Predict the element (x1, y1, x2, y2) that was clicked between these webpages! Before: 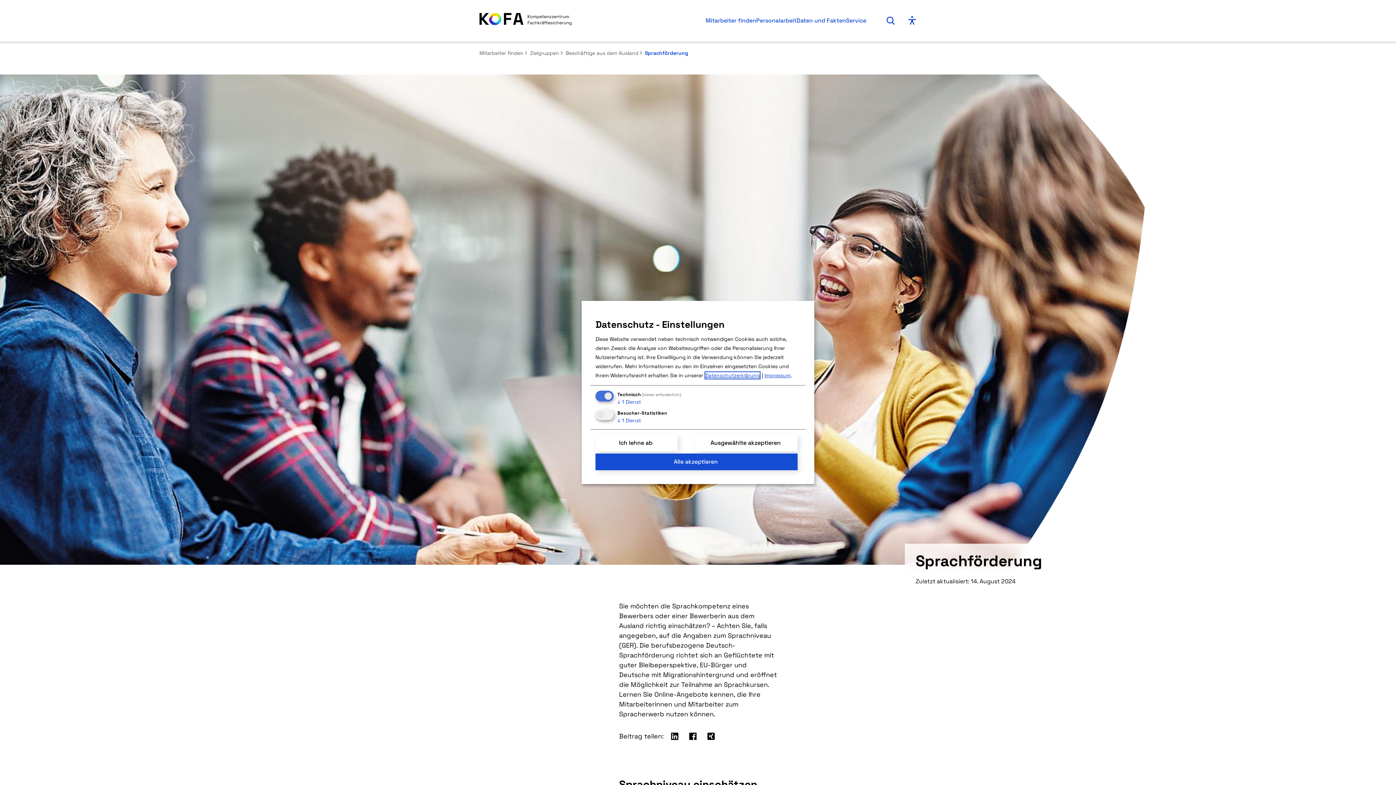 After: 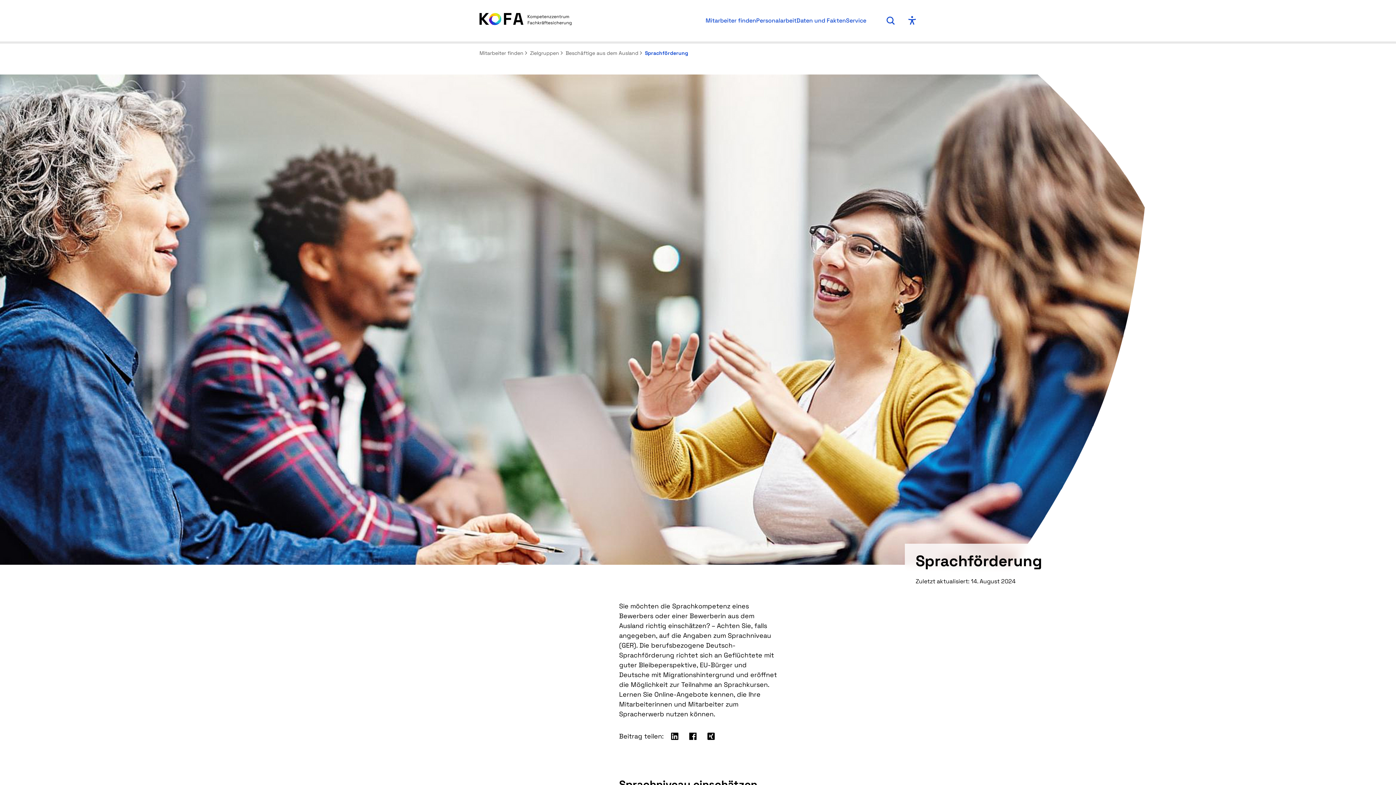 Action: bbox: (595, 453, 797, 470) label: Alle akzeptieren